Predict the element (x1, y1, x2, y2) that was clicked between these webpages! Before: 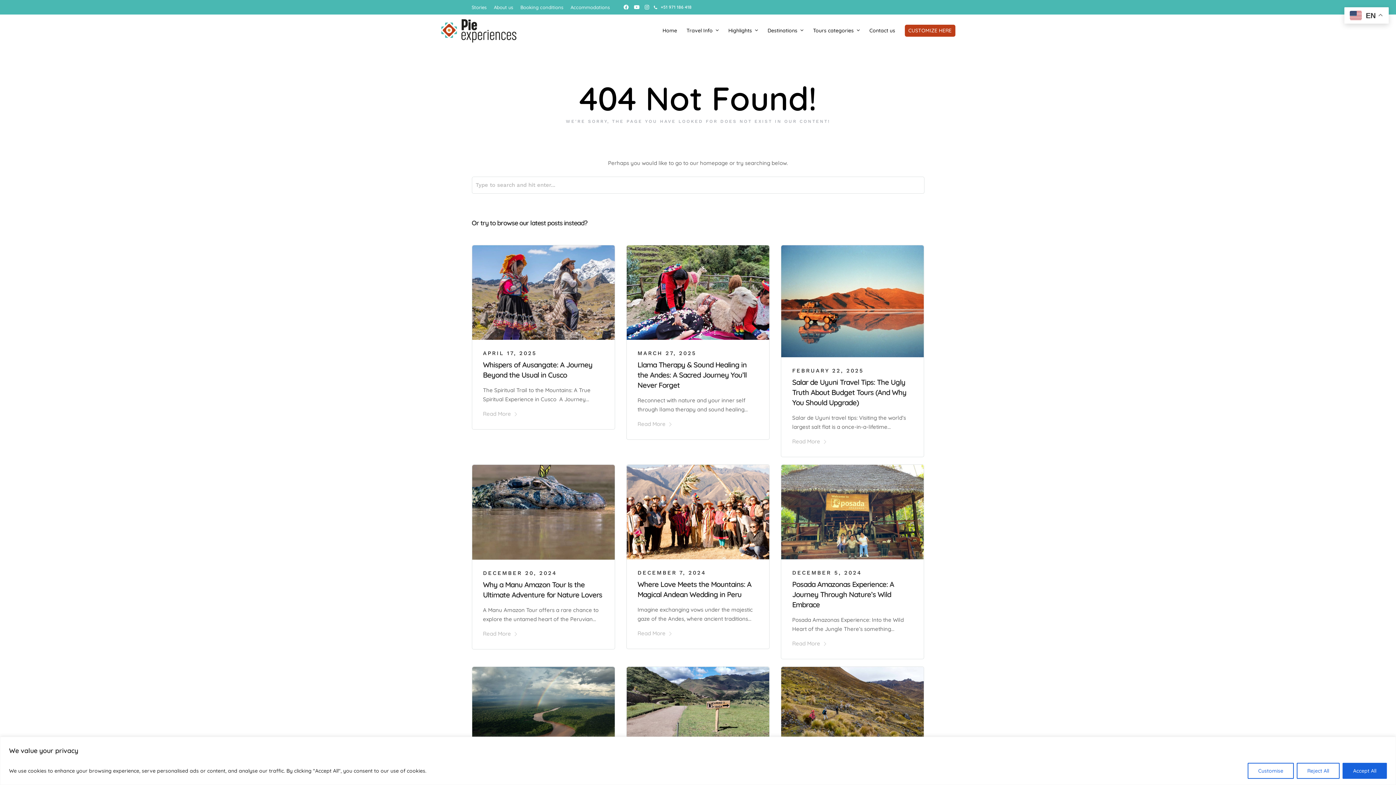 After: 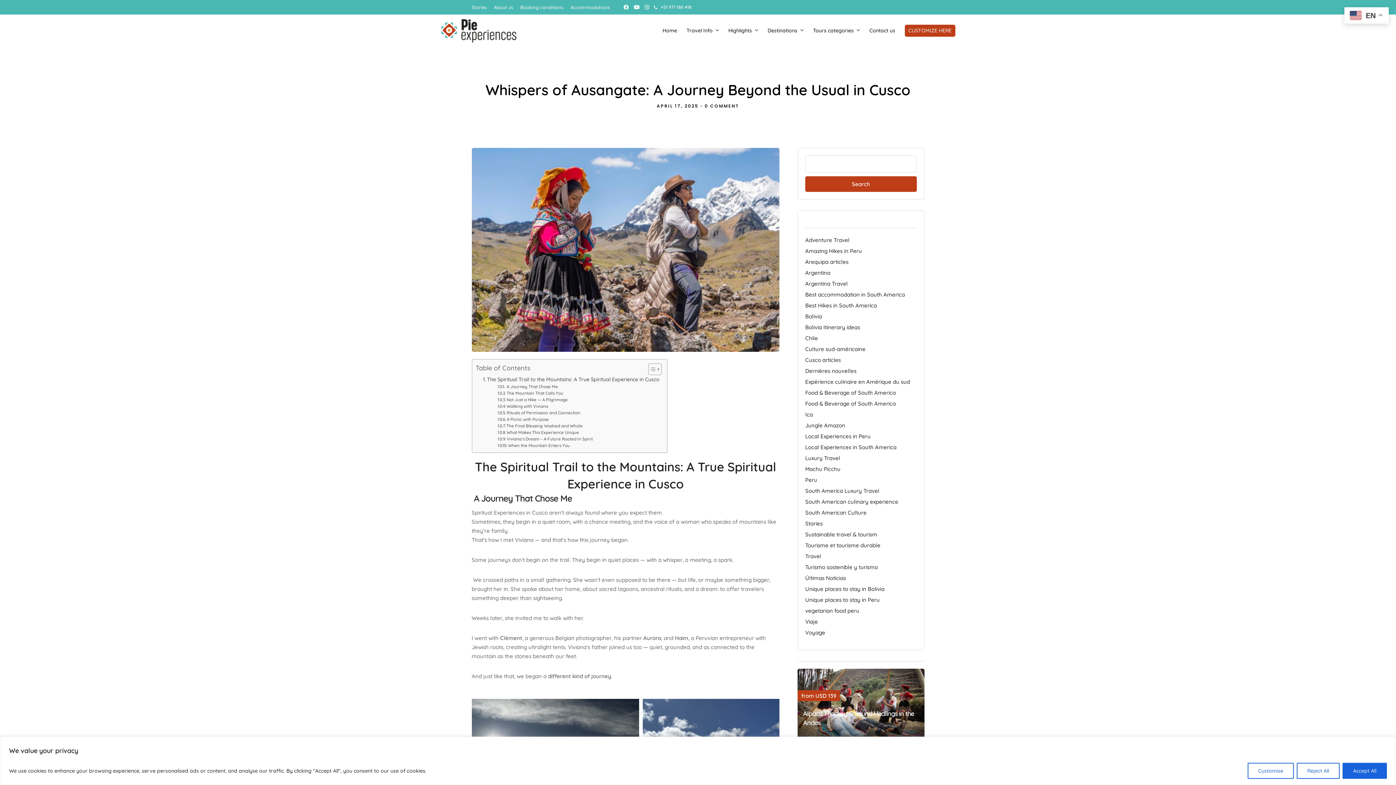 Action: bbox: (472, 334, 614, 341)